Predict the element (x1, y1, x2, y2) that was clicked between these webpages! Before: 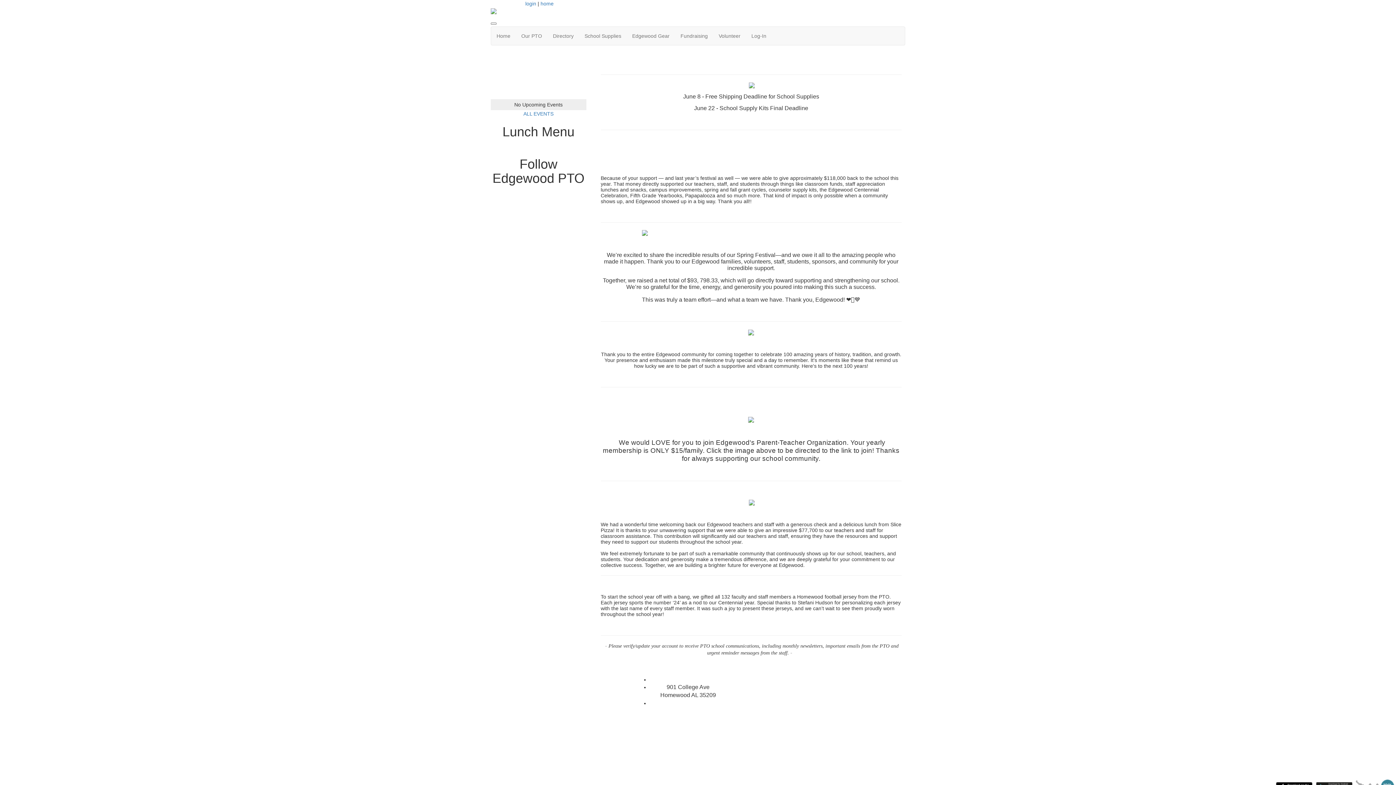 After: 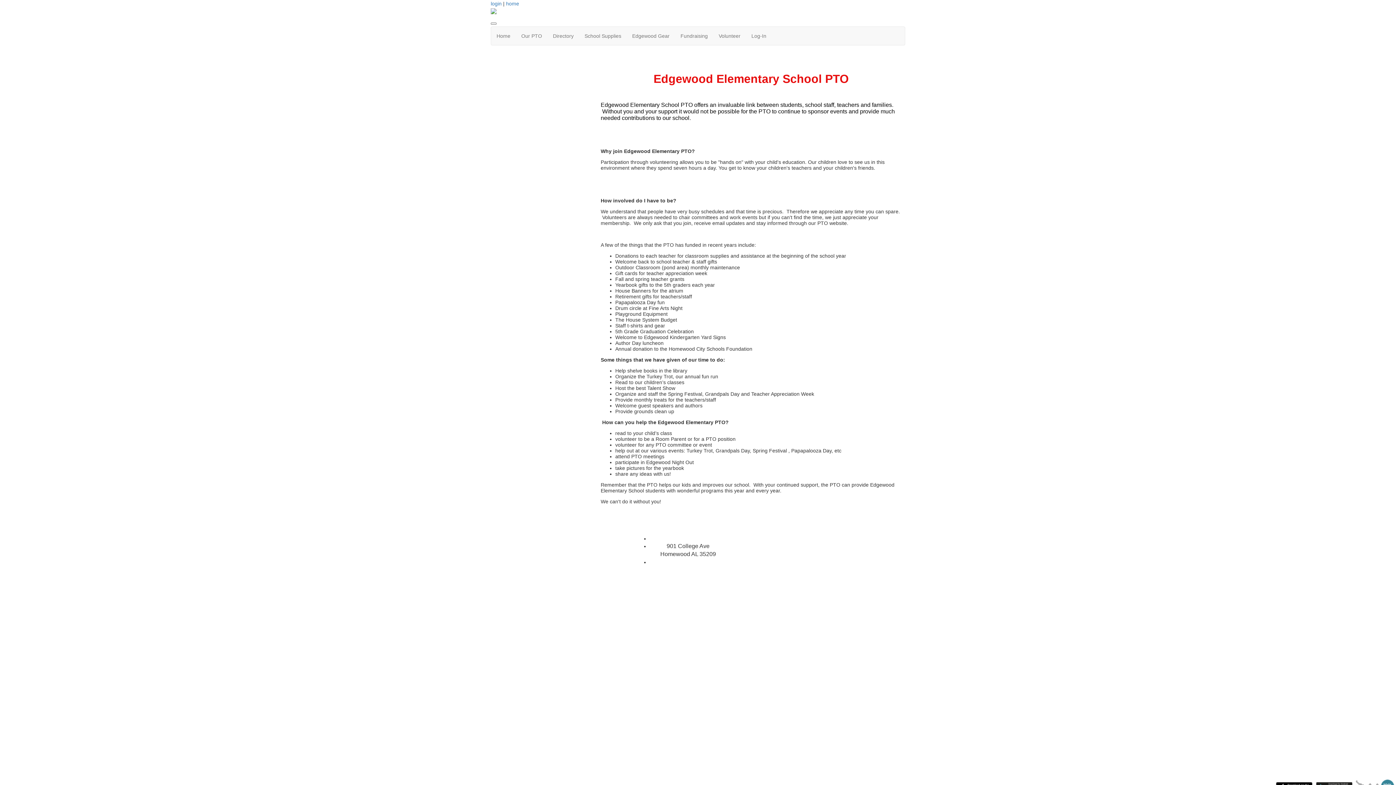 Action: bbox: (516, 26, 547, 45) label: Our PTO